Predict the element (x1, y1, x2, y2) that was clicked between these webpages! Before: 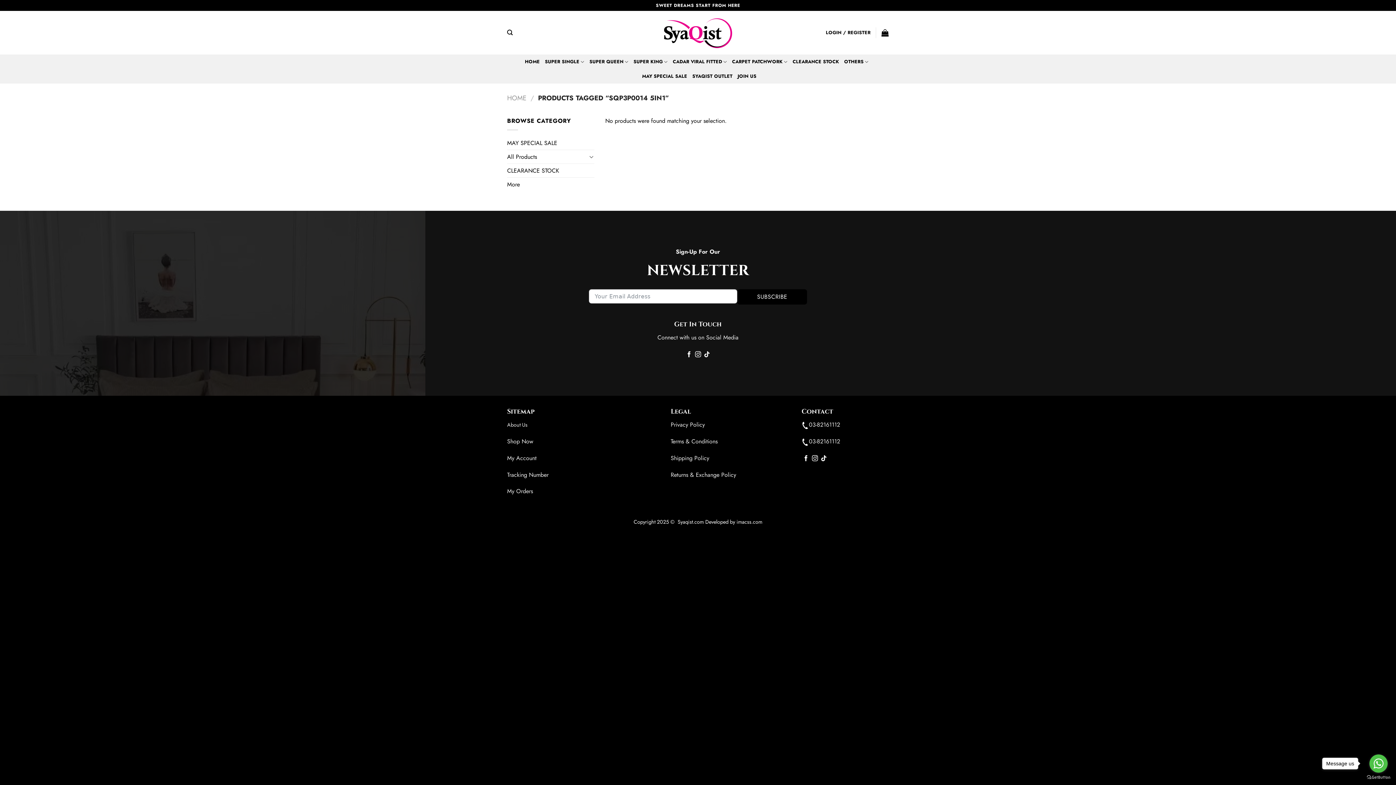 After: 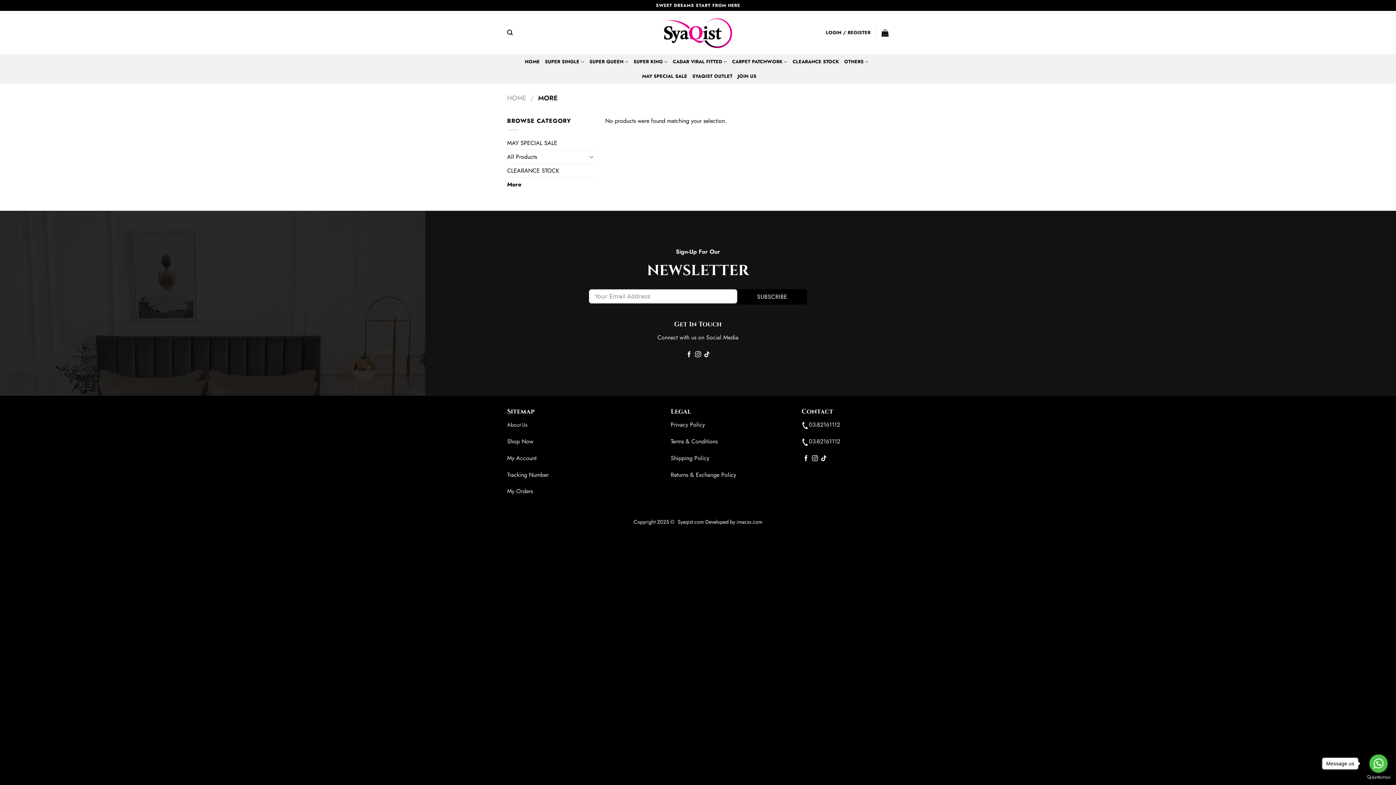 Action: bbox: (507, 177, 594, 191) label: More